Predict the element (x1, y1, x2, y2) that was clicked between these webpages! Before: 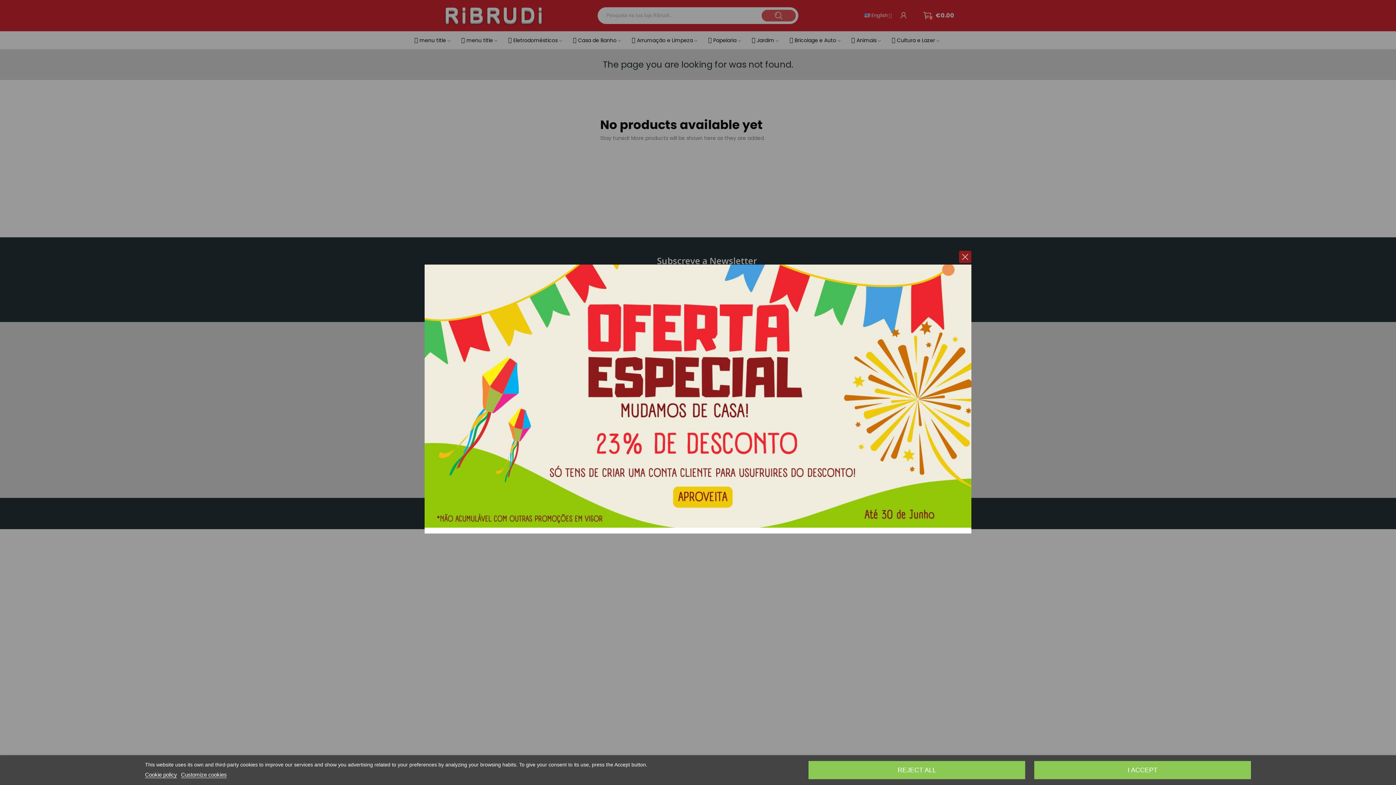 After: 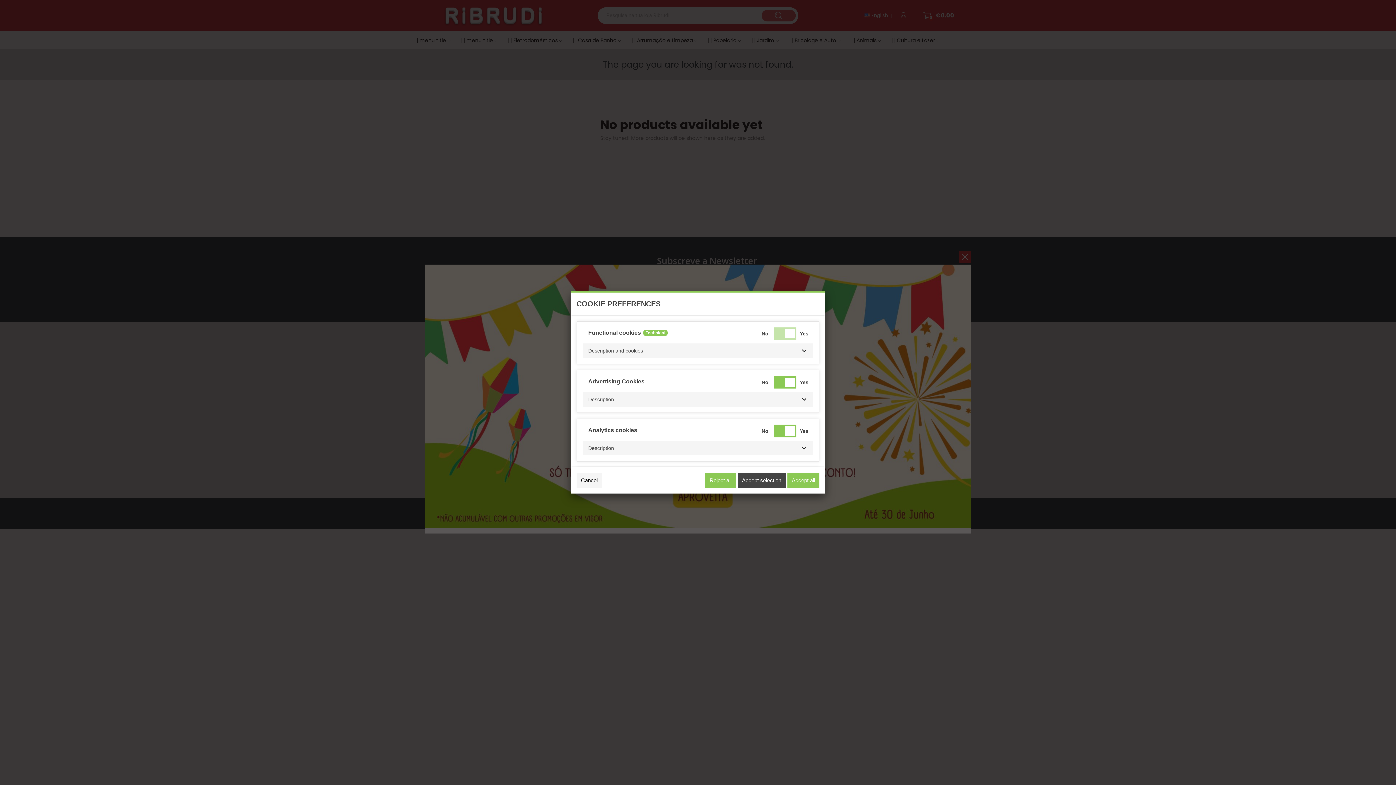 Action: label: Customize cookies bbox: (181, 772, 226, 778)